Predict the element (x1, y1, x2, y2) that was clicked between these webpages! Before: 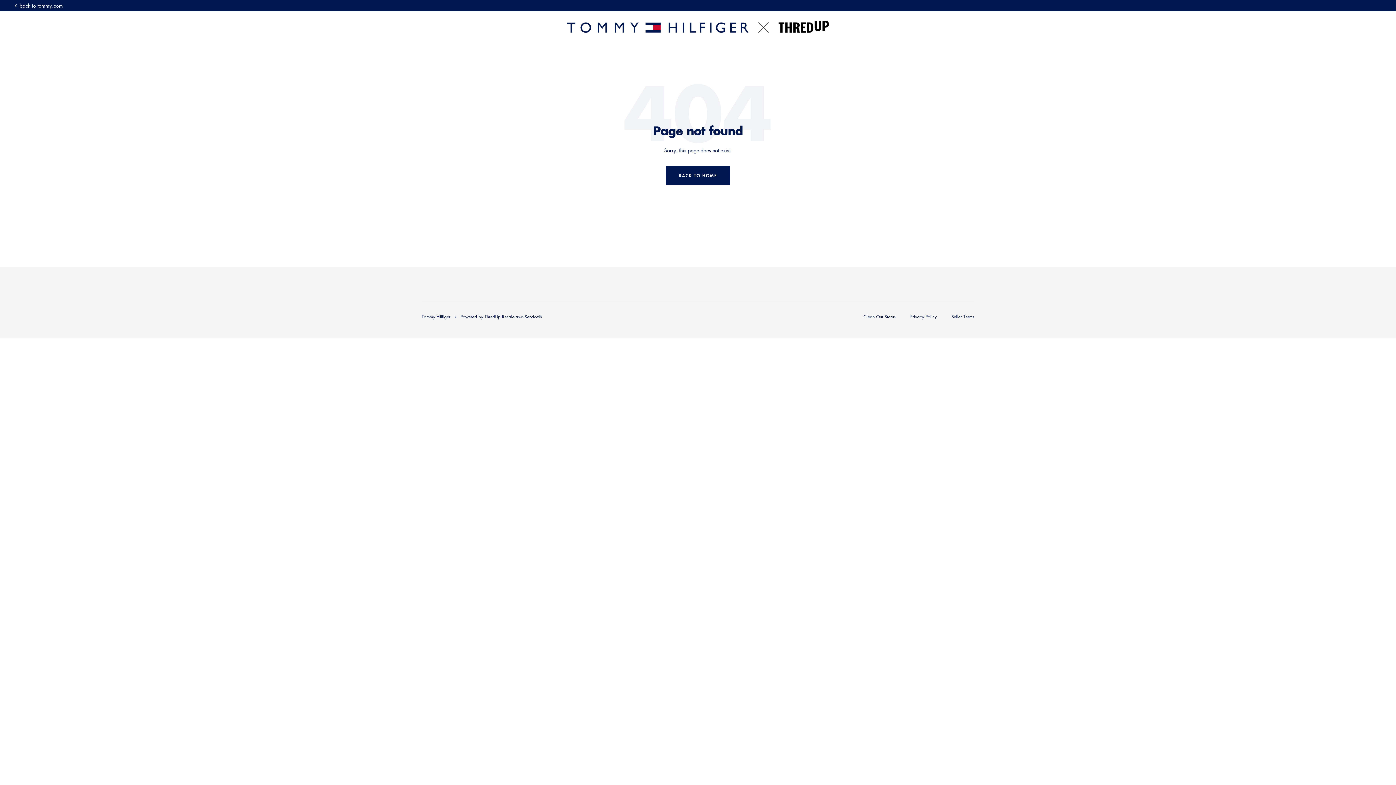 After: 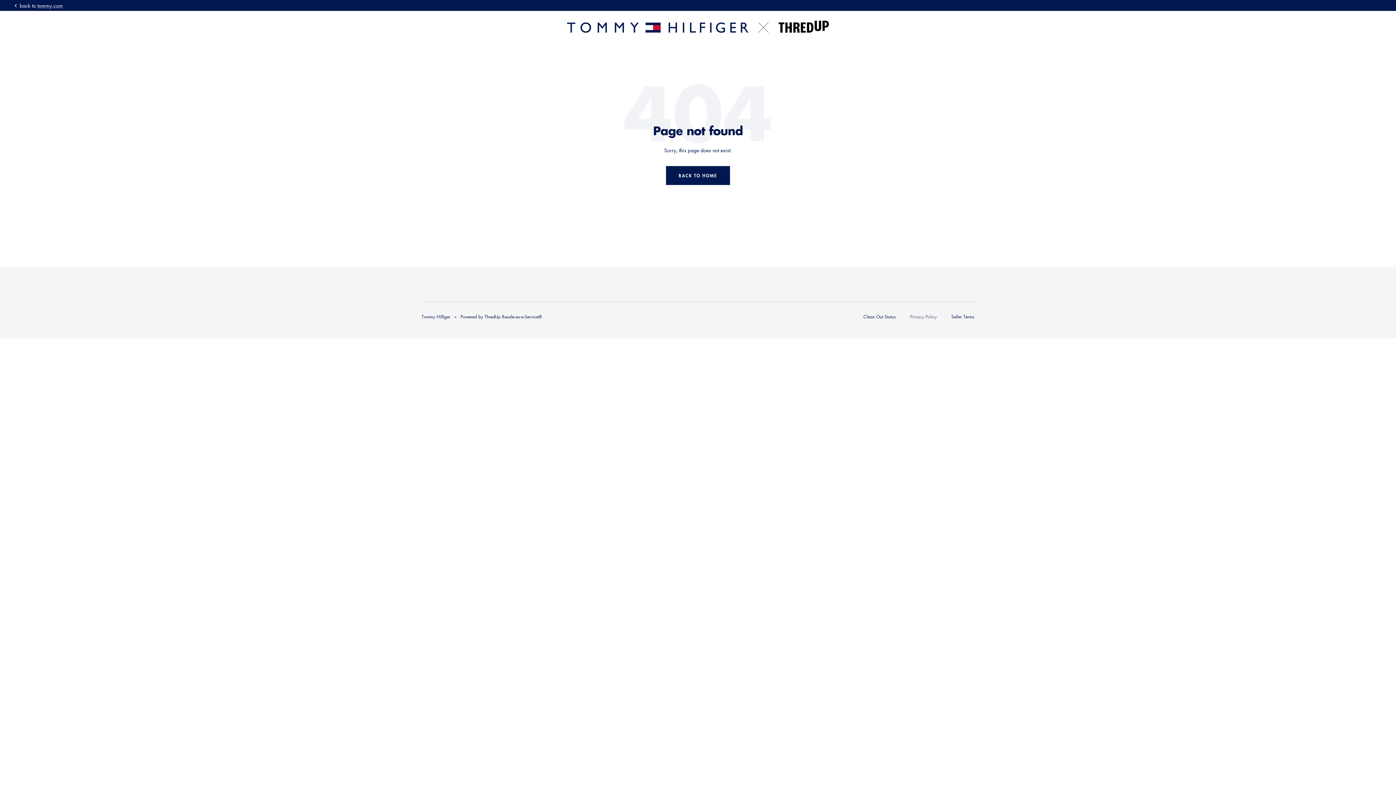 Action: bbox: (910, 313, 937, 319) label: Privacy Policy